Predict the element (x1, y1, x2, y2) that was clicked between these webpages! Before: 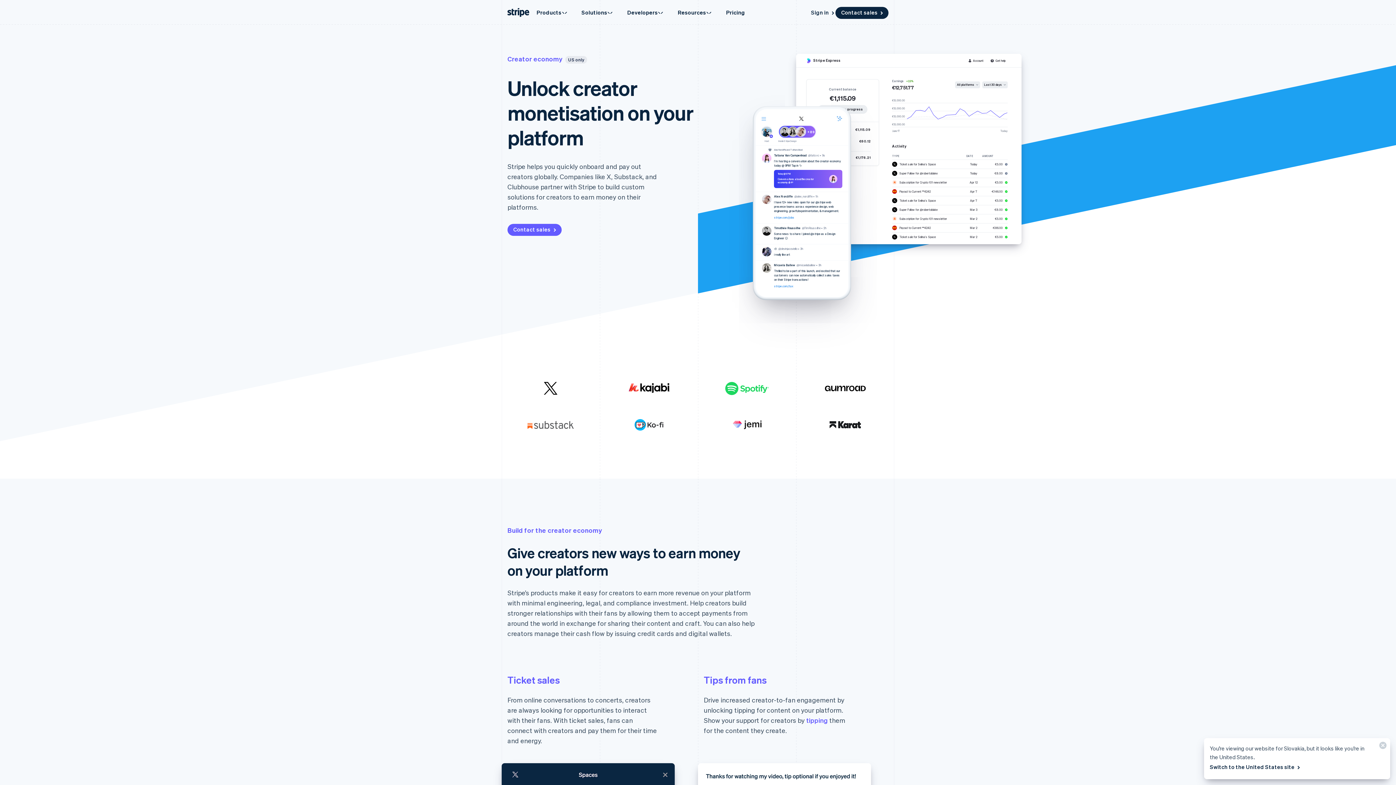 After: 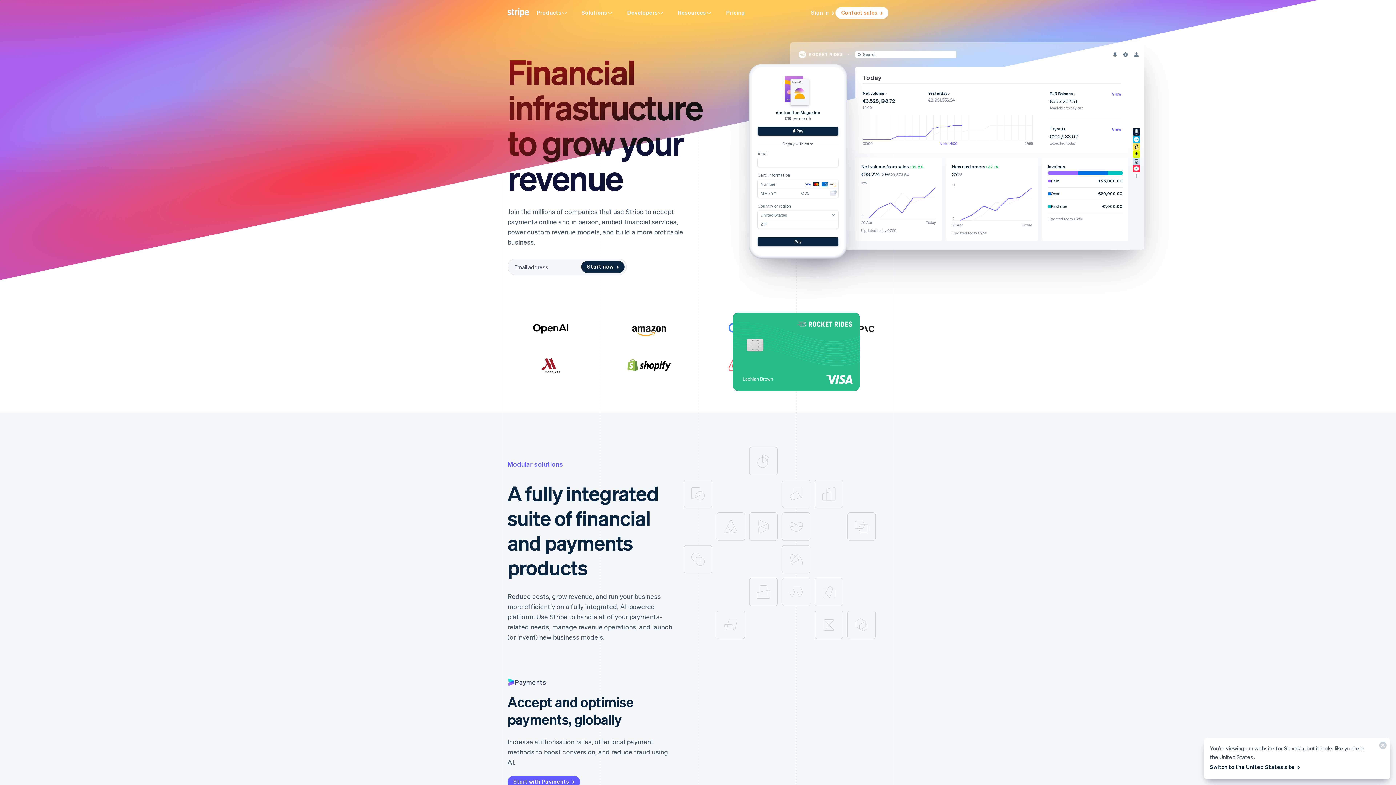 Action: bbox: (506, 6, 530, 18)